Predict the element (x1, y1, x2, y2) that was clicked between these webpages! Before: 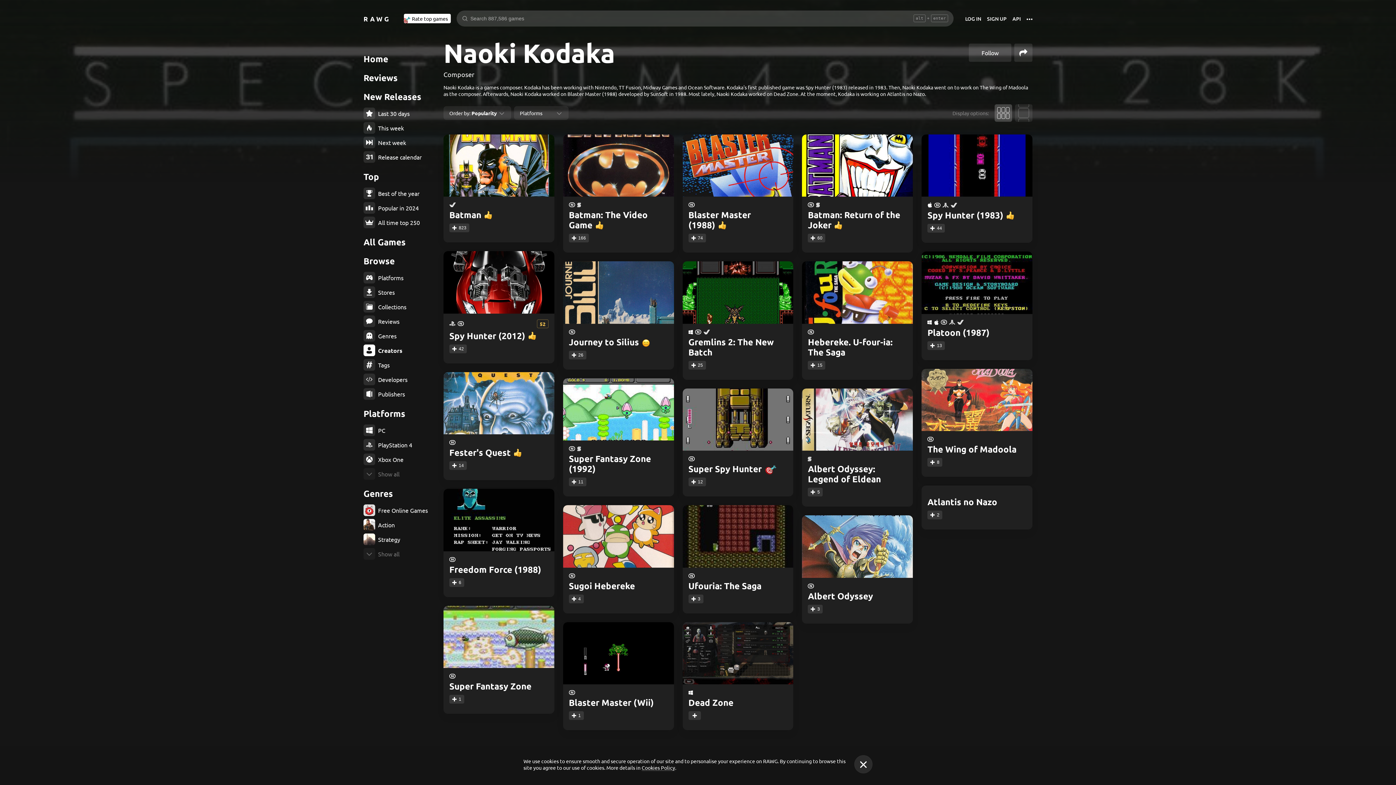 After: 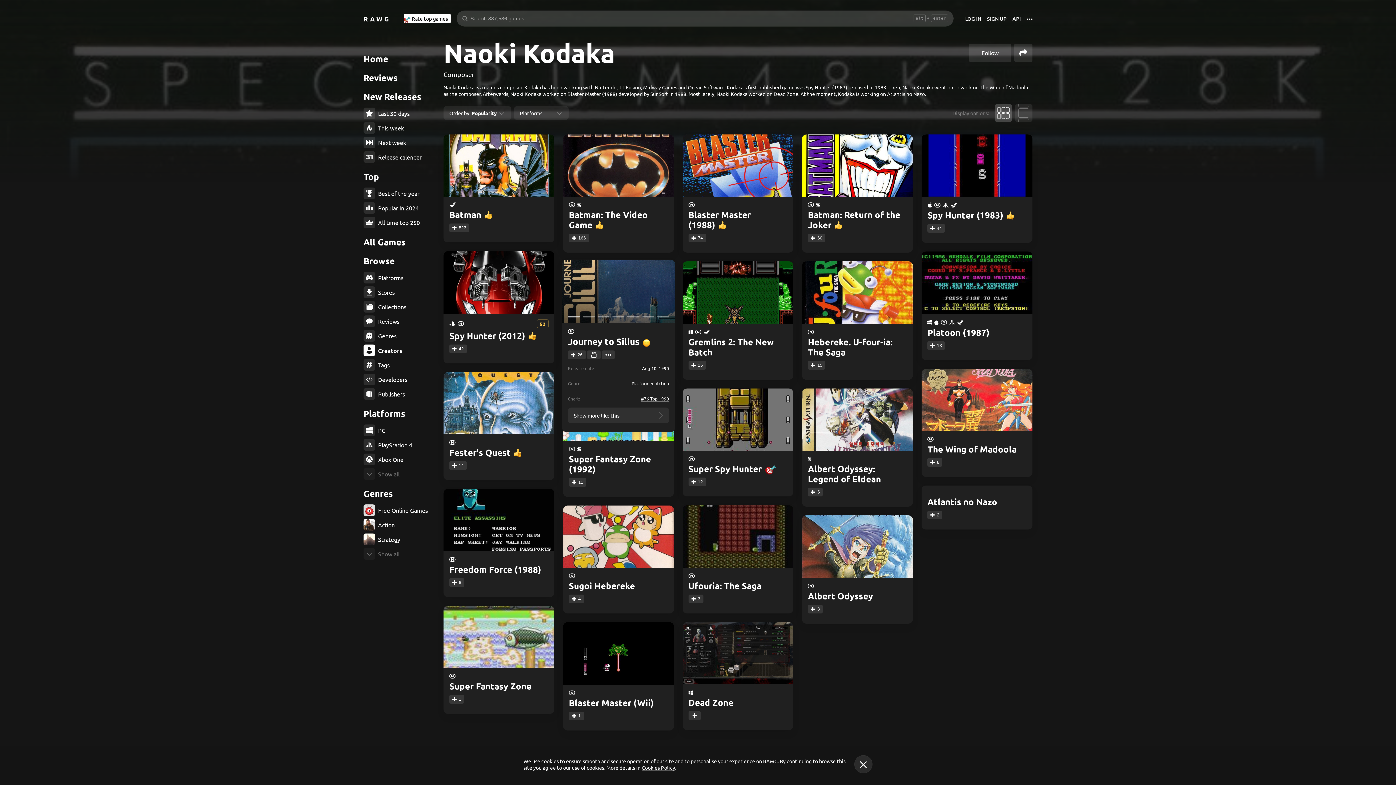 Action: label: Journey to Silius
26 bbox: (563, 261, 674, 369)